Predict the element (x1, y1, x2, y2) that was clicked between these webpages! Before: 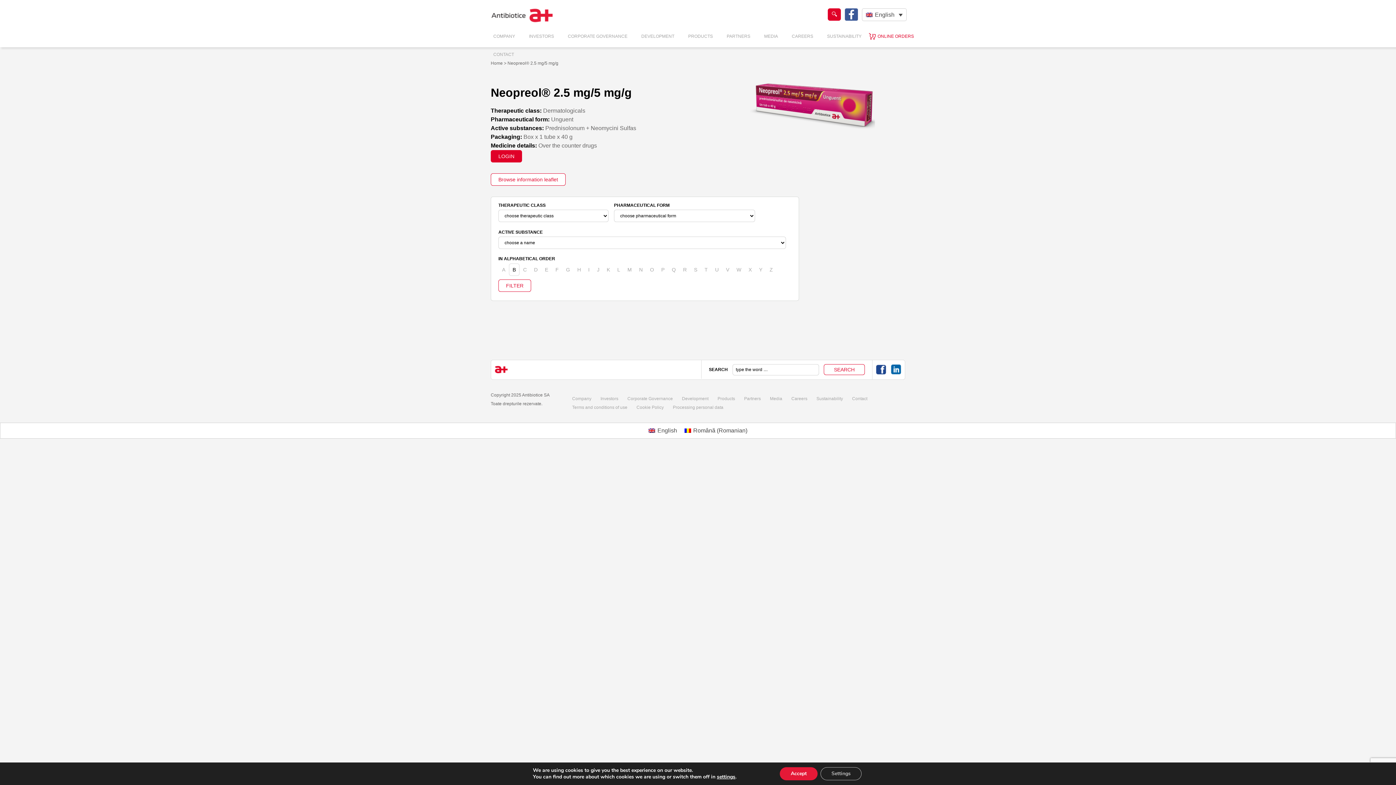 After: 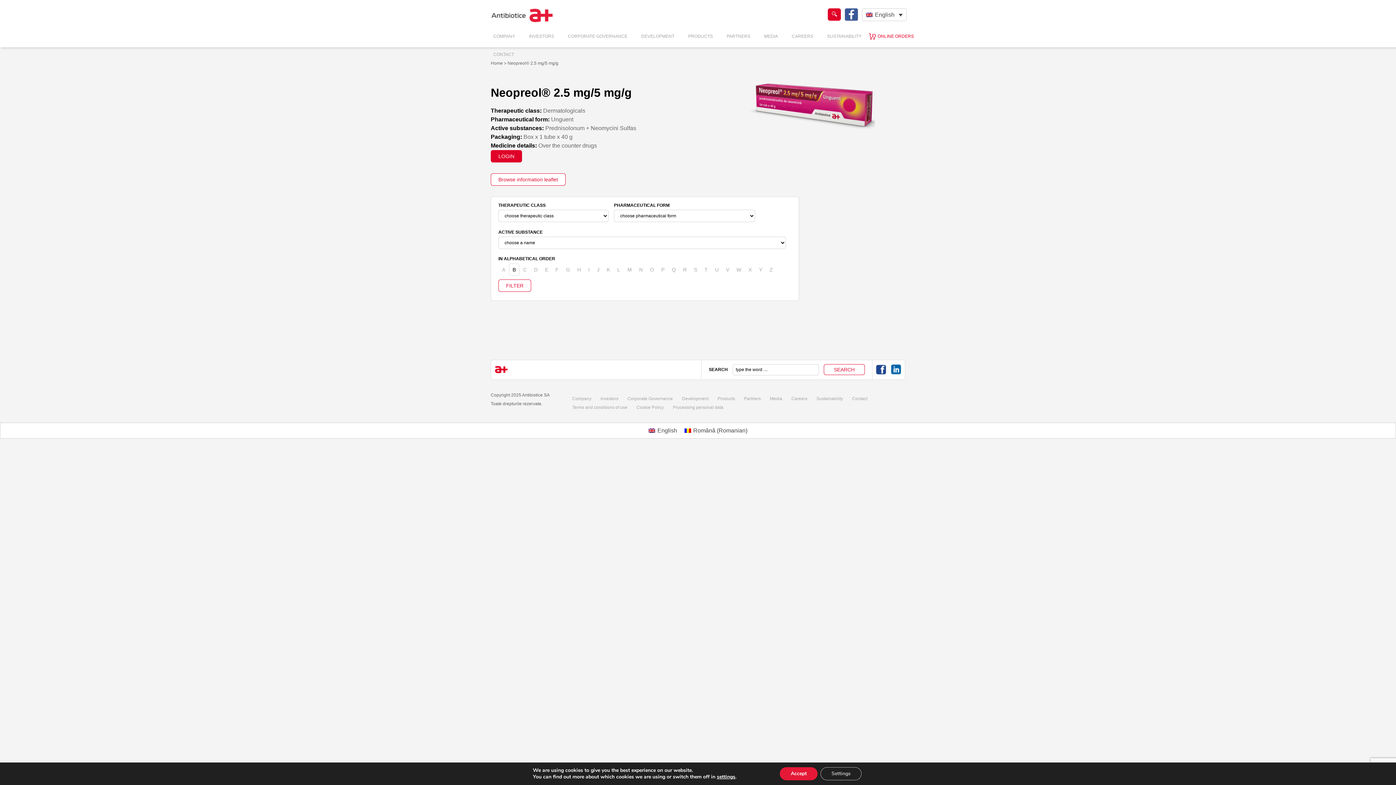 Action: bbox: (876, 360, 886, 378)